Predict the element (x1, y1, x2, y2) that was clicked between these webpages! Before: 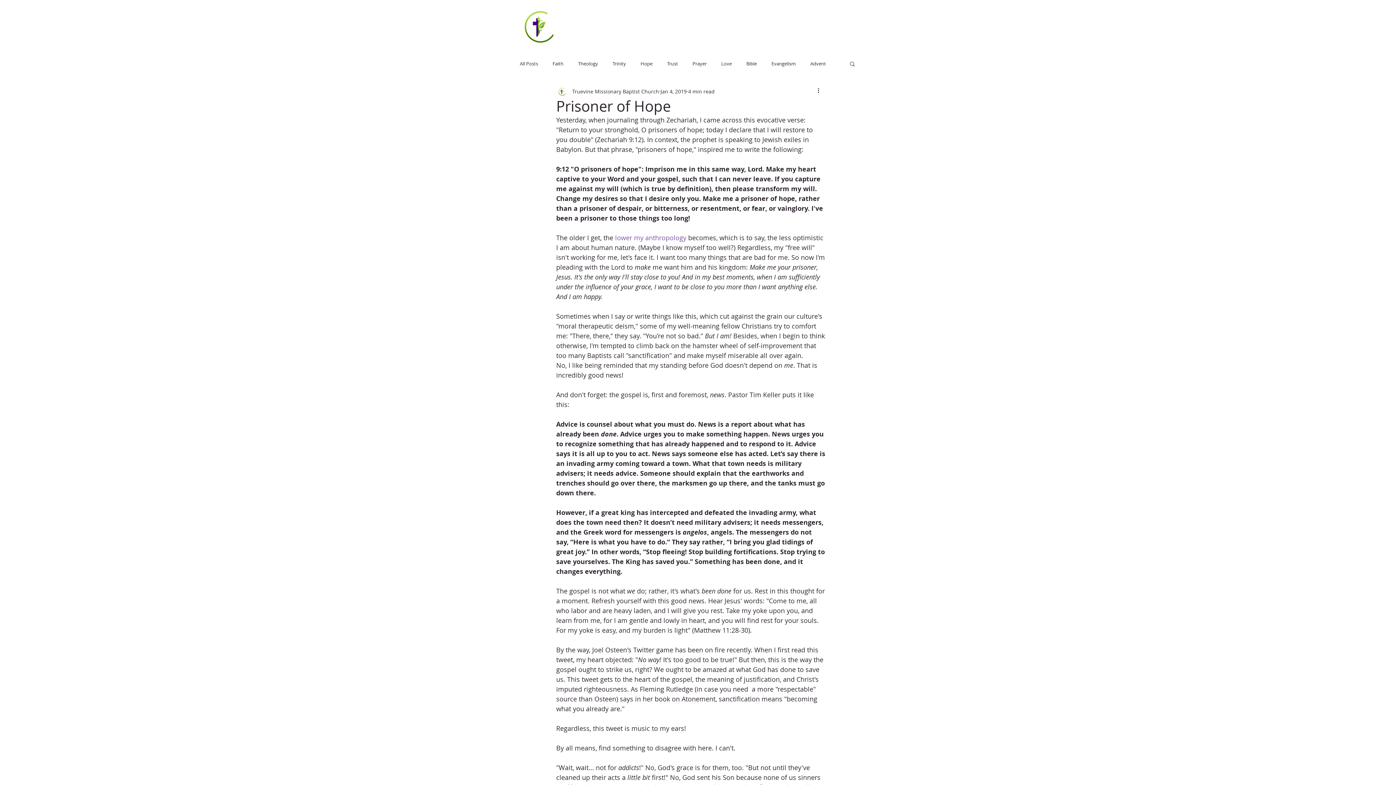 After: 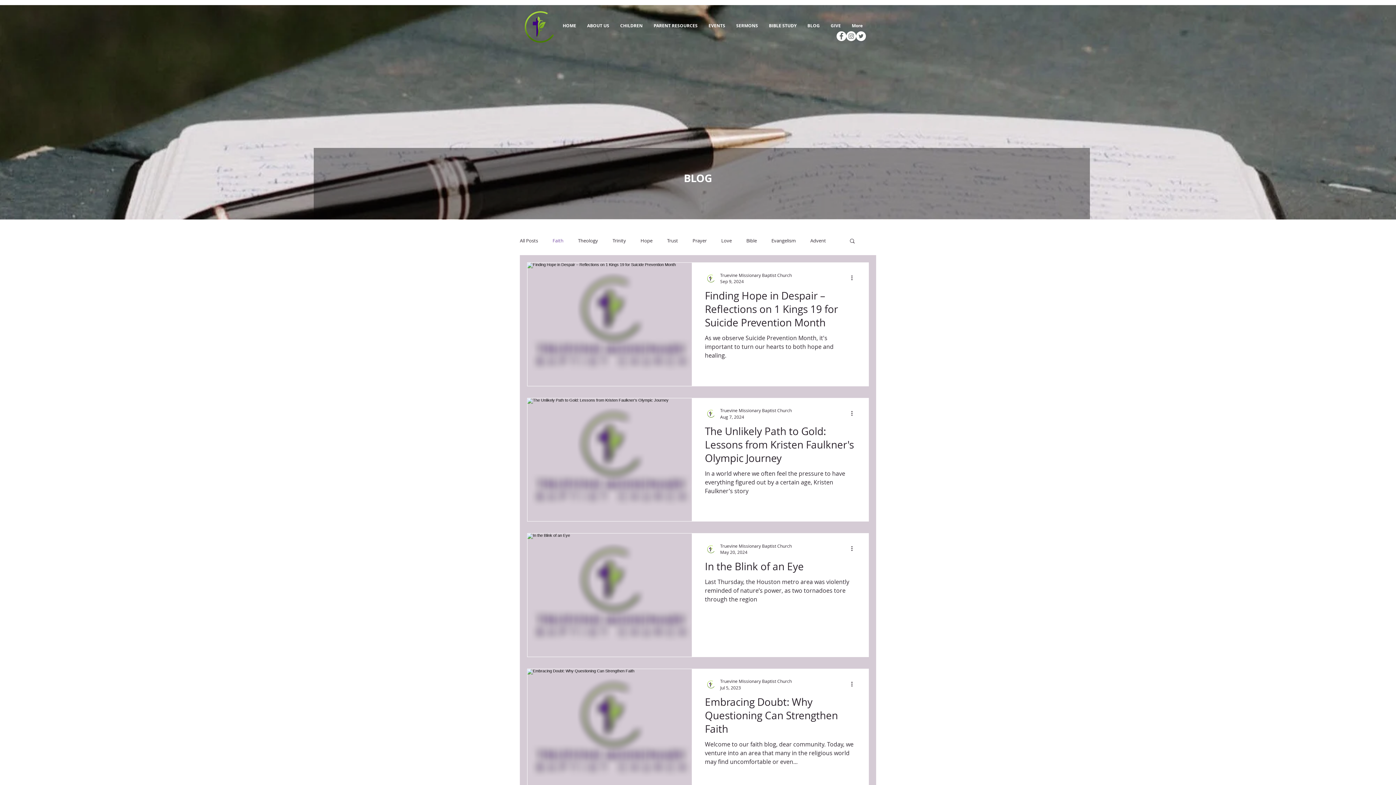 Action: label: Faith bbox: (552, 60, 563, 66)